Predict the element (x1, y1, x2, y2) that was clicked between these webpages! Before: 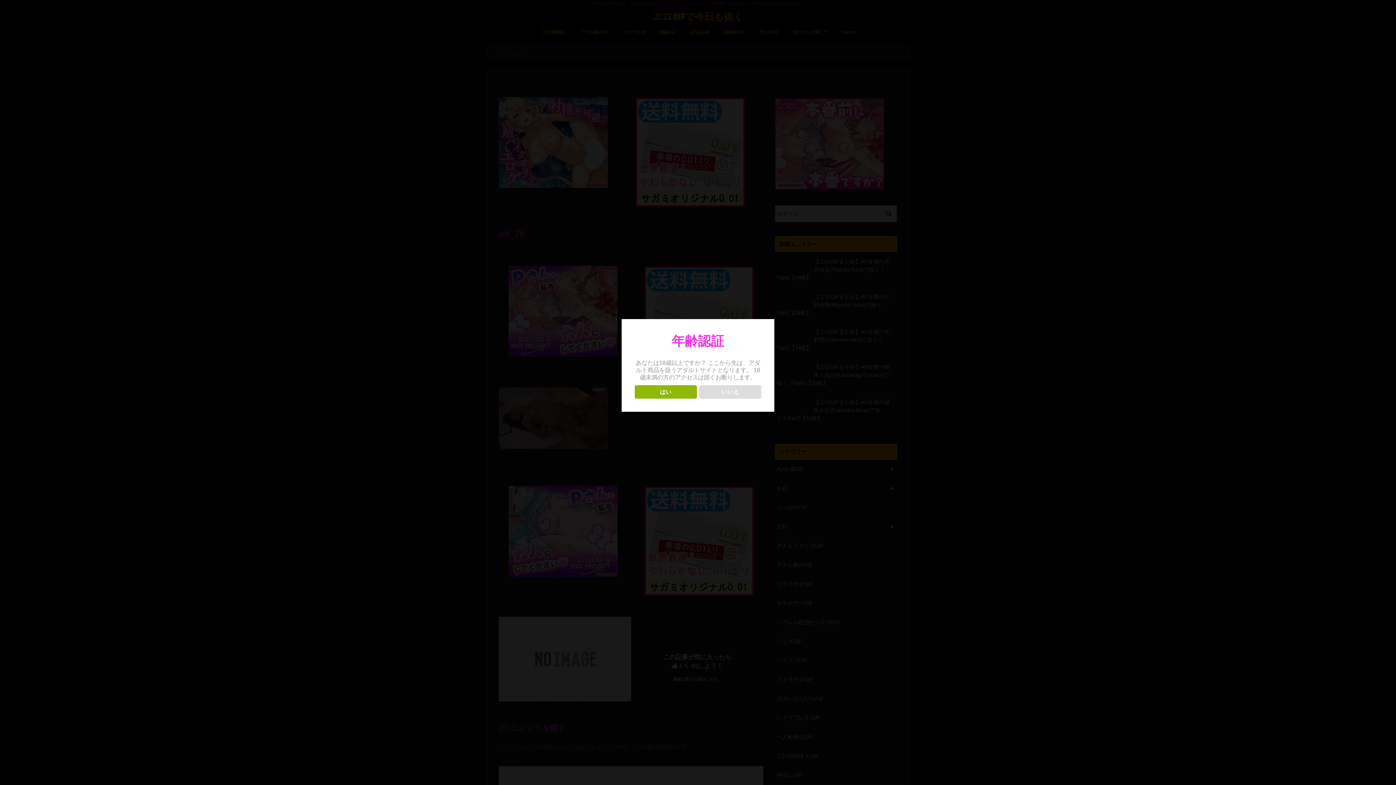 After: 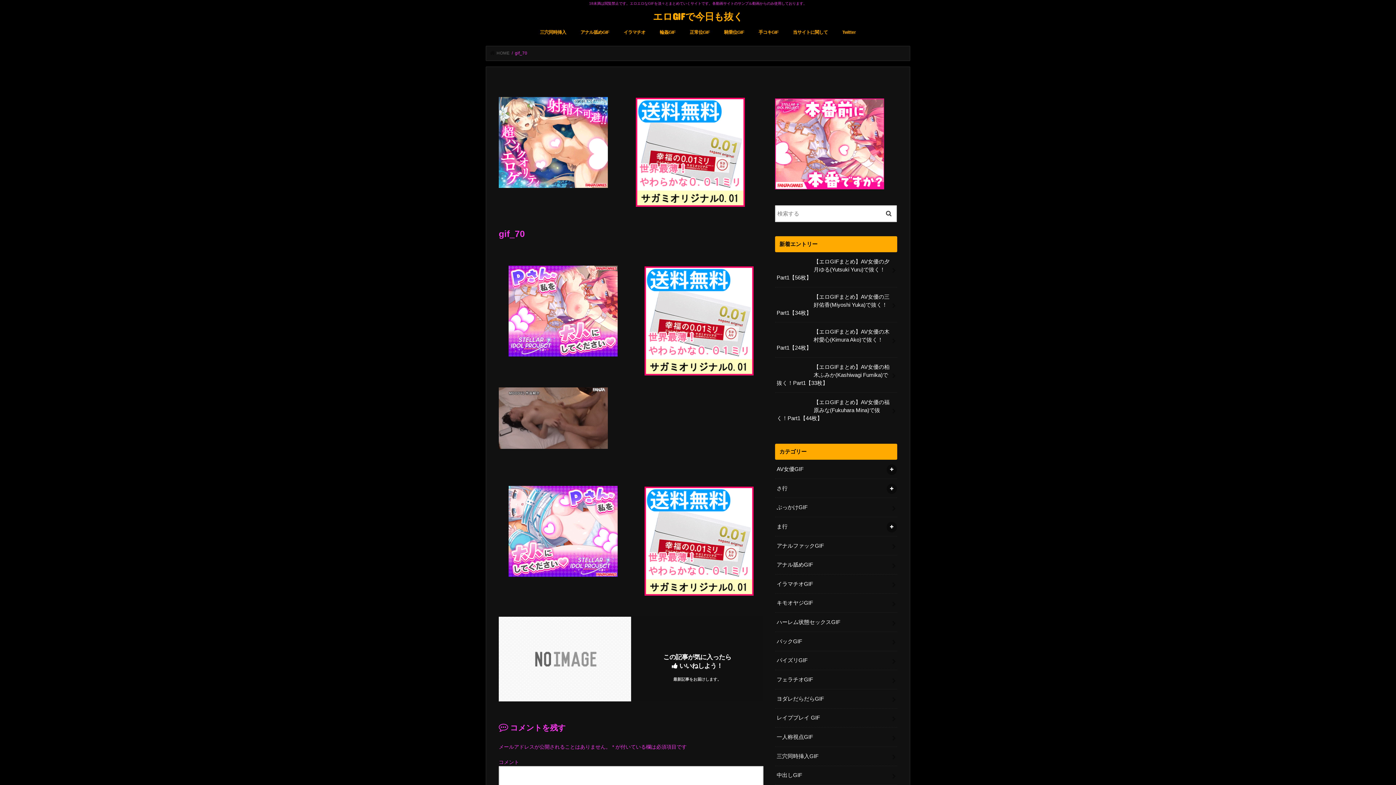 Action: label: はい bbox: (634, 385, 696, 398)